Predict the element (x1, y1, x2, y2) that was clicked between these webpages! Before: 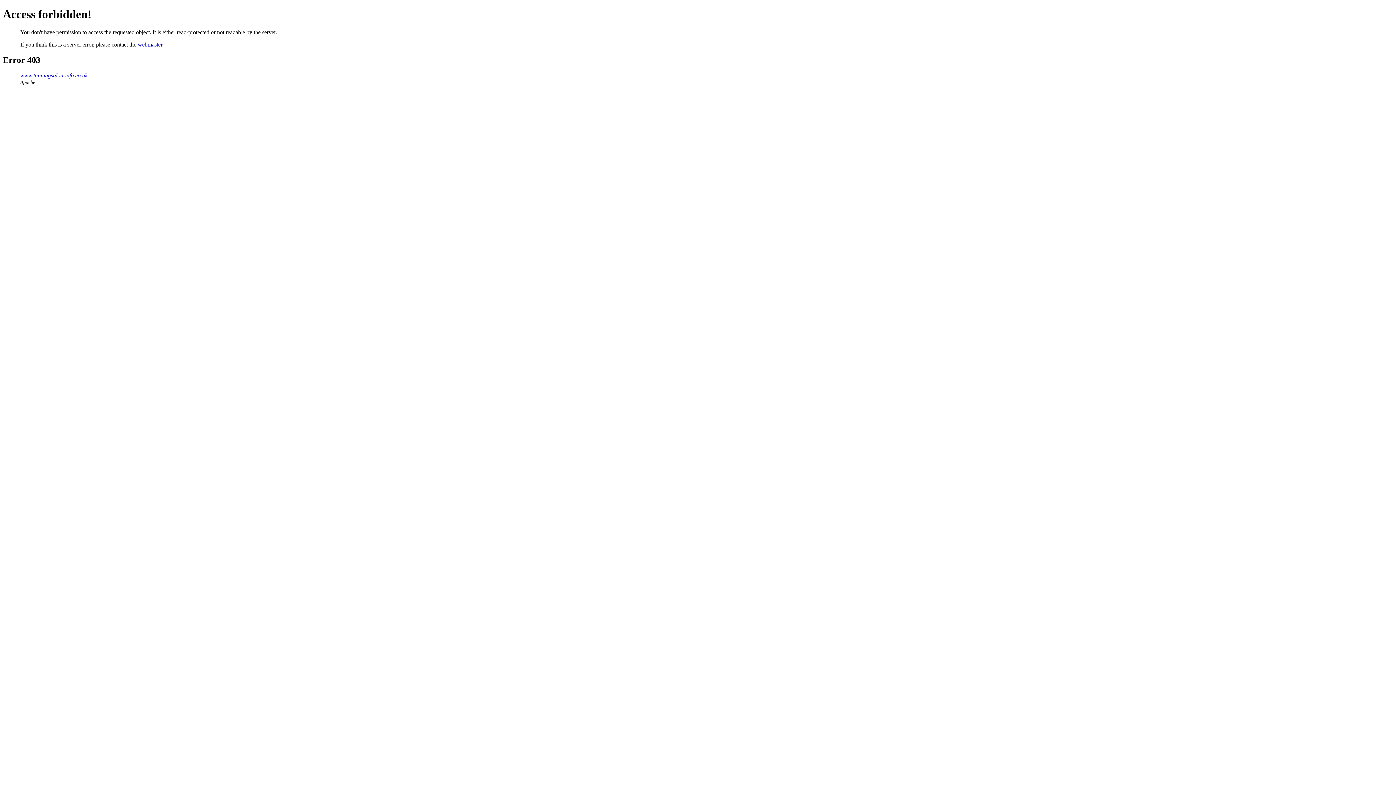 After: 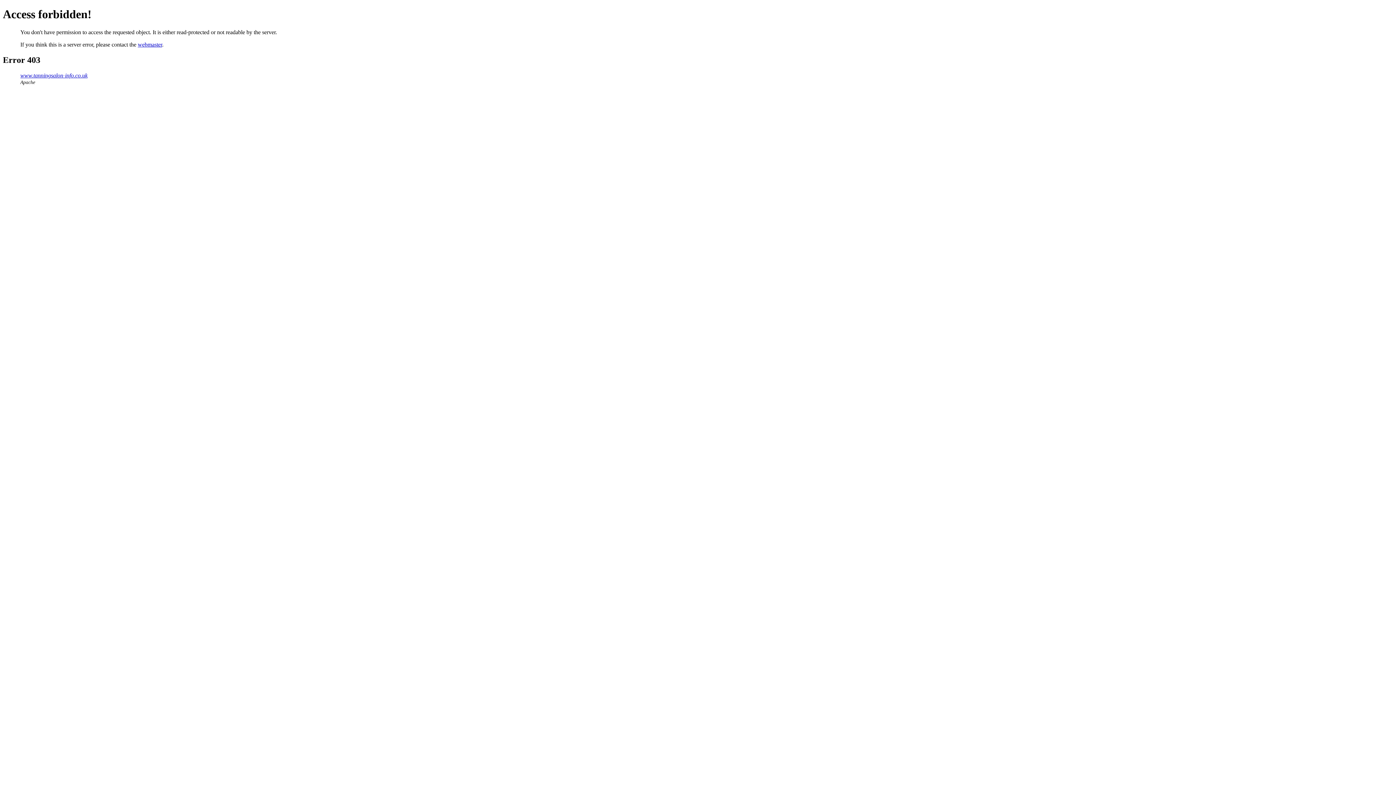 Action: label: webmaster bbox: (137, 41, 162, 47)